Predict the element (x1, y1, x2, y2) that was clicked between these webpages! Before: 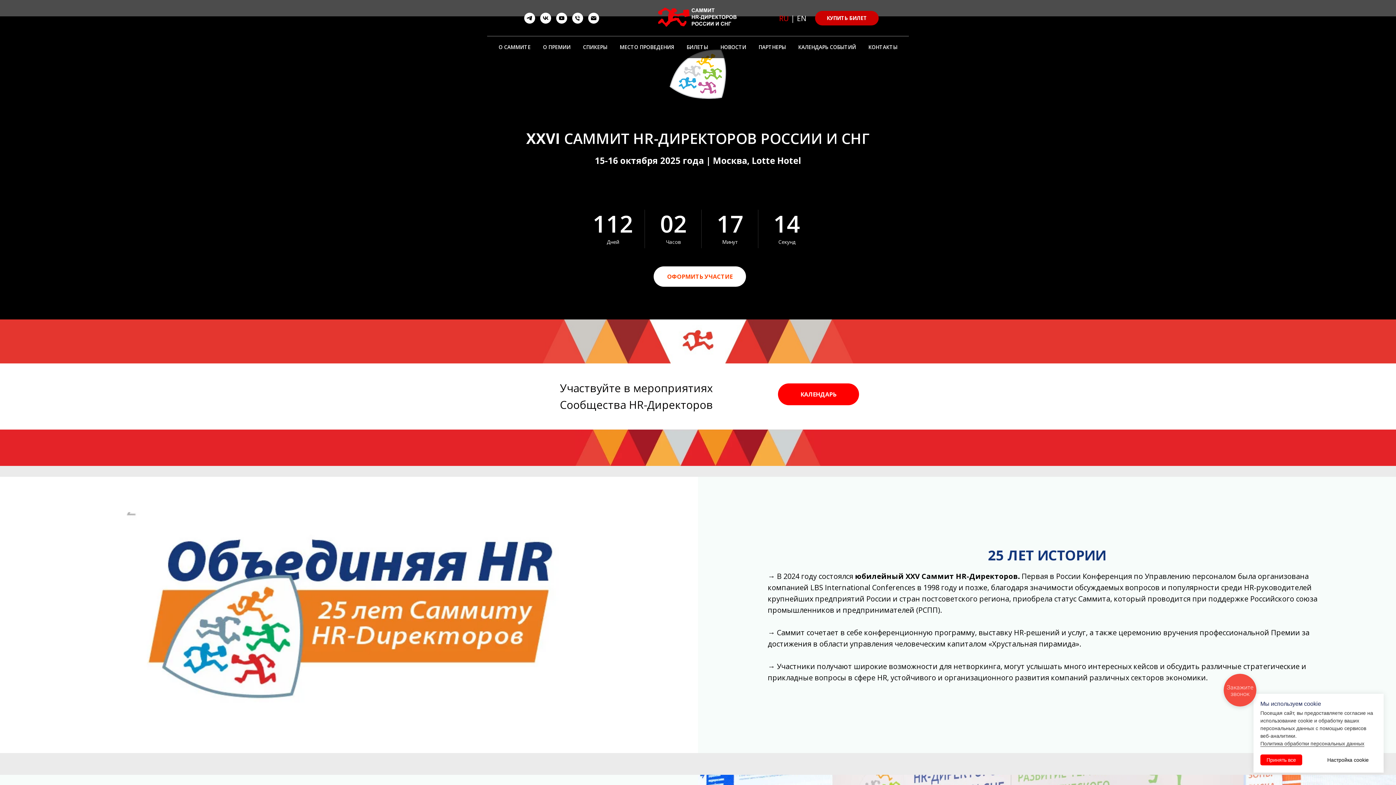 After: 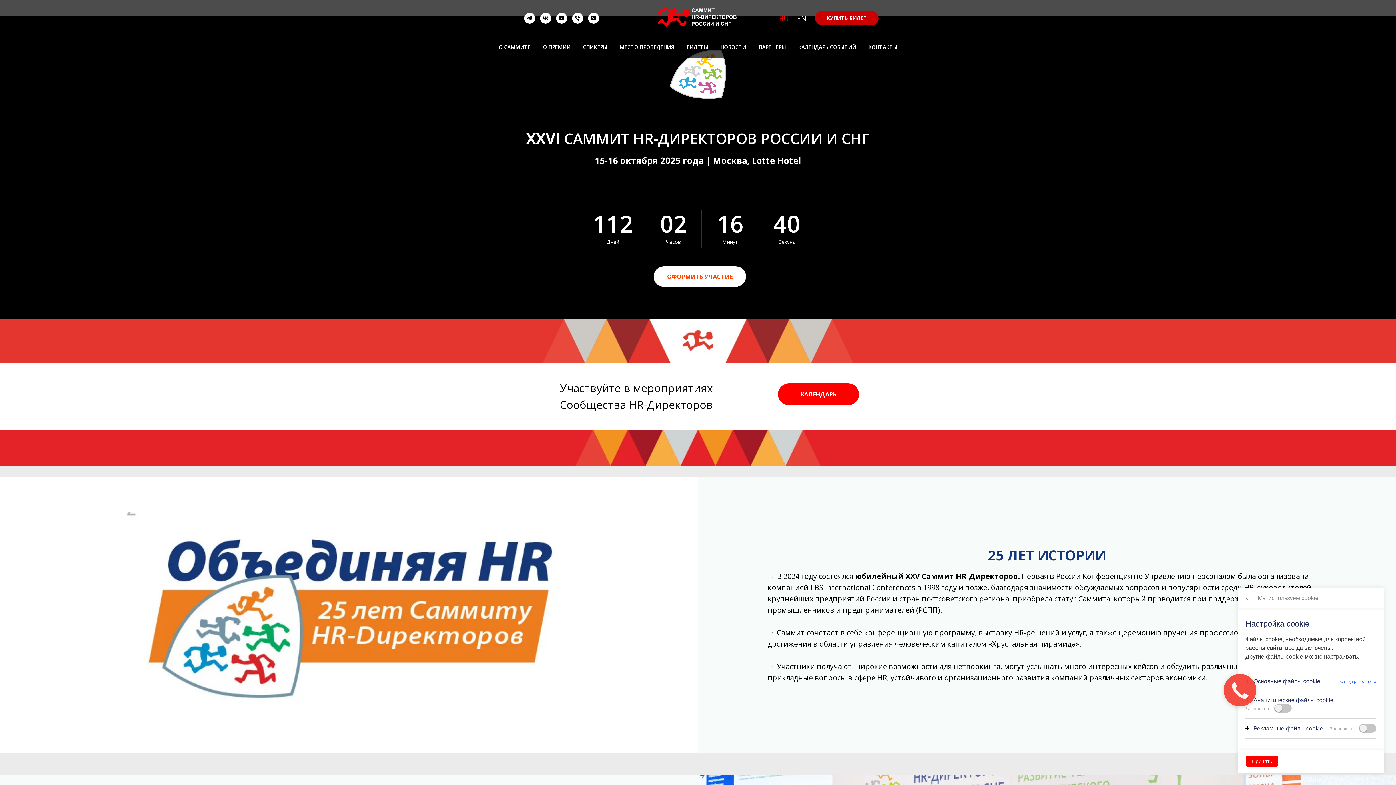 Action: label: Настройка cookie bbox: (1321, 754, 1375, 765)